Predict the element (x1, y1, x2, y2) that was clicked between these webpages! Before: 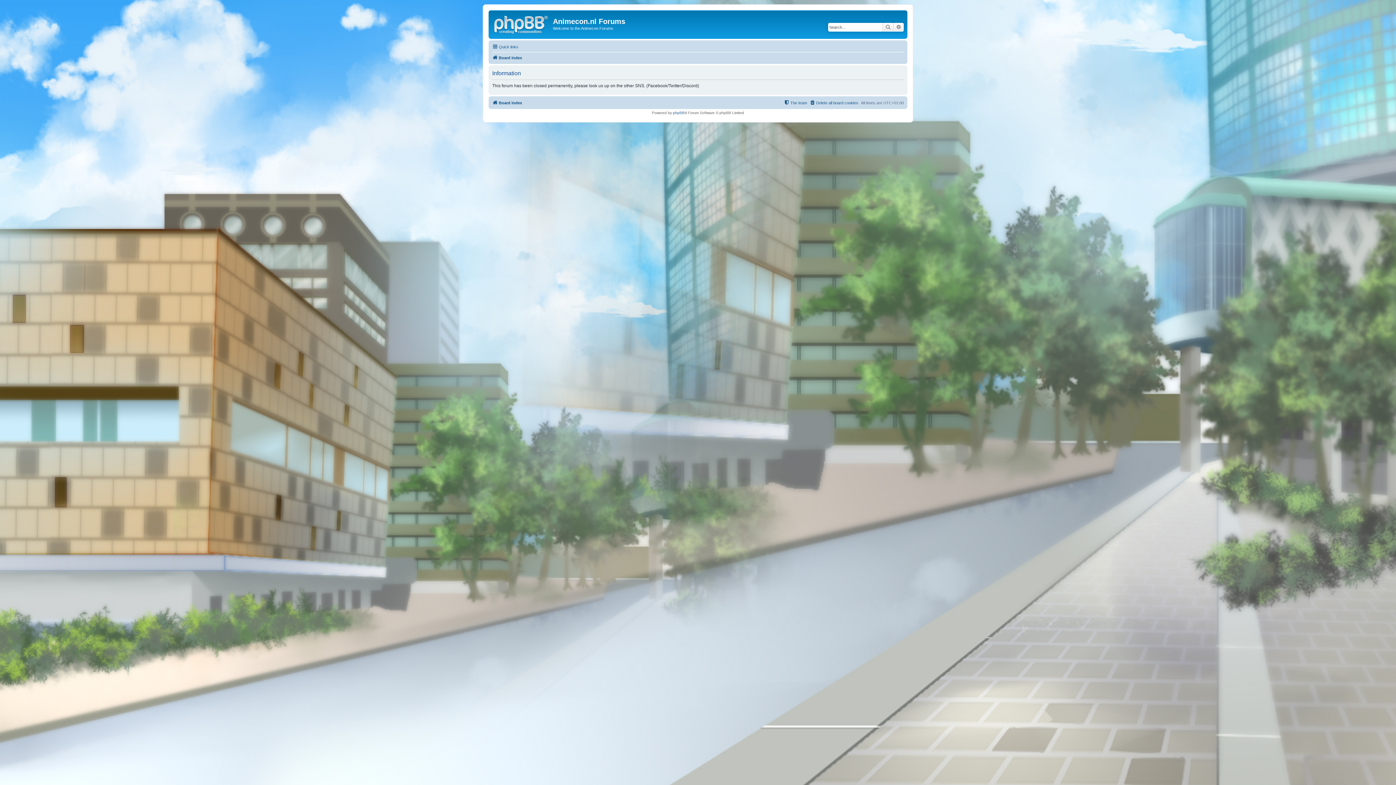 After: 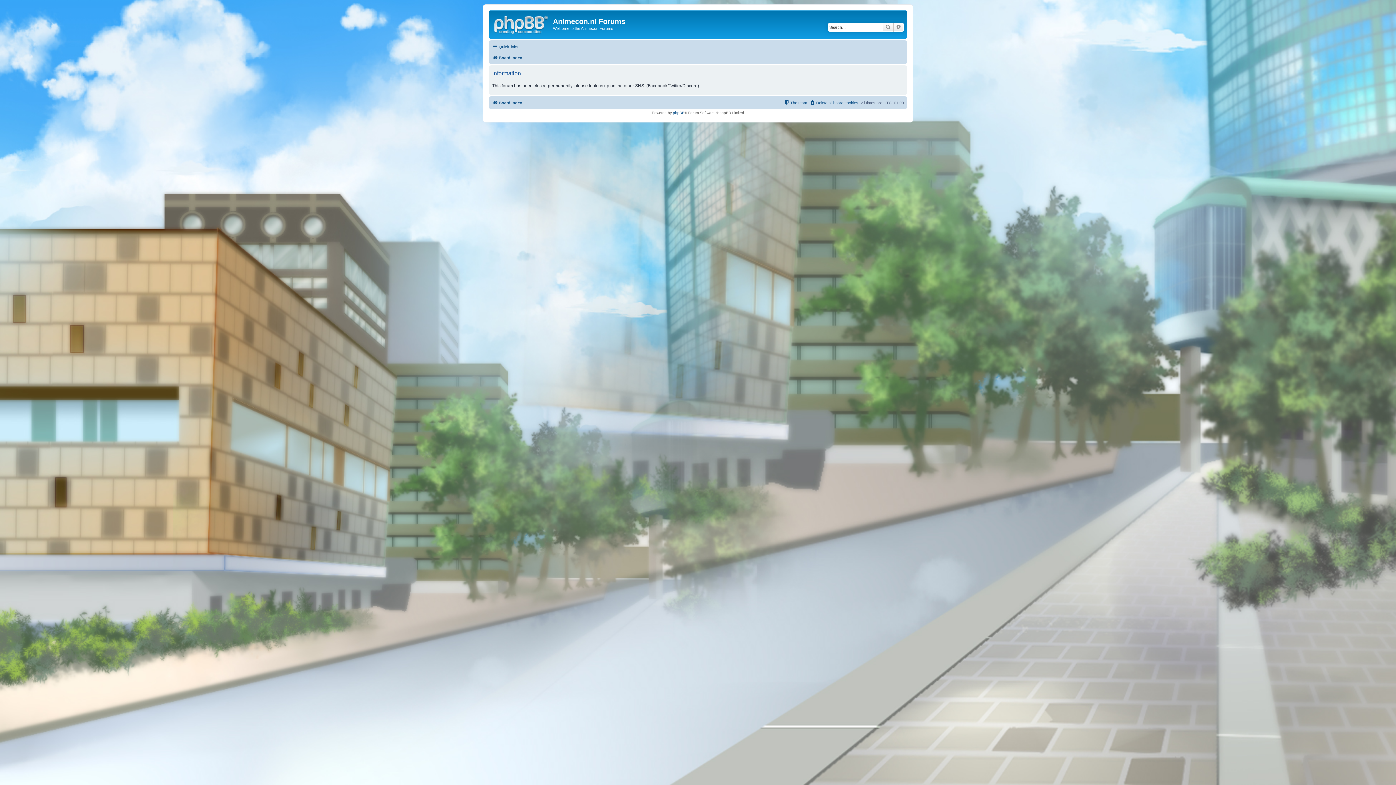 Action: label: Advanced search bbox: (893, 22, 904, 31)